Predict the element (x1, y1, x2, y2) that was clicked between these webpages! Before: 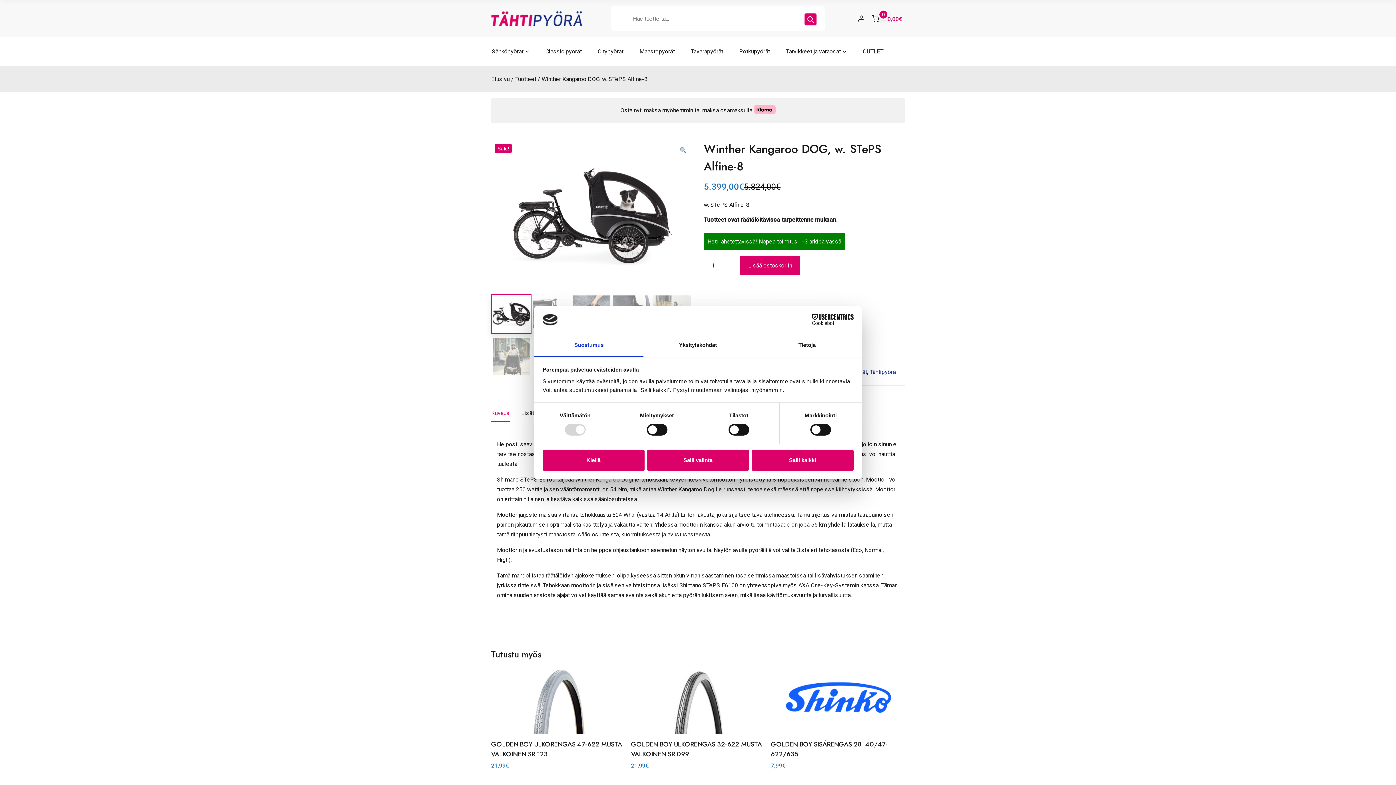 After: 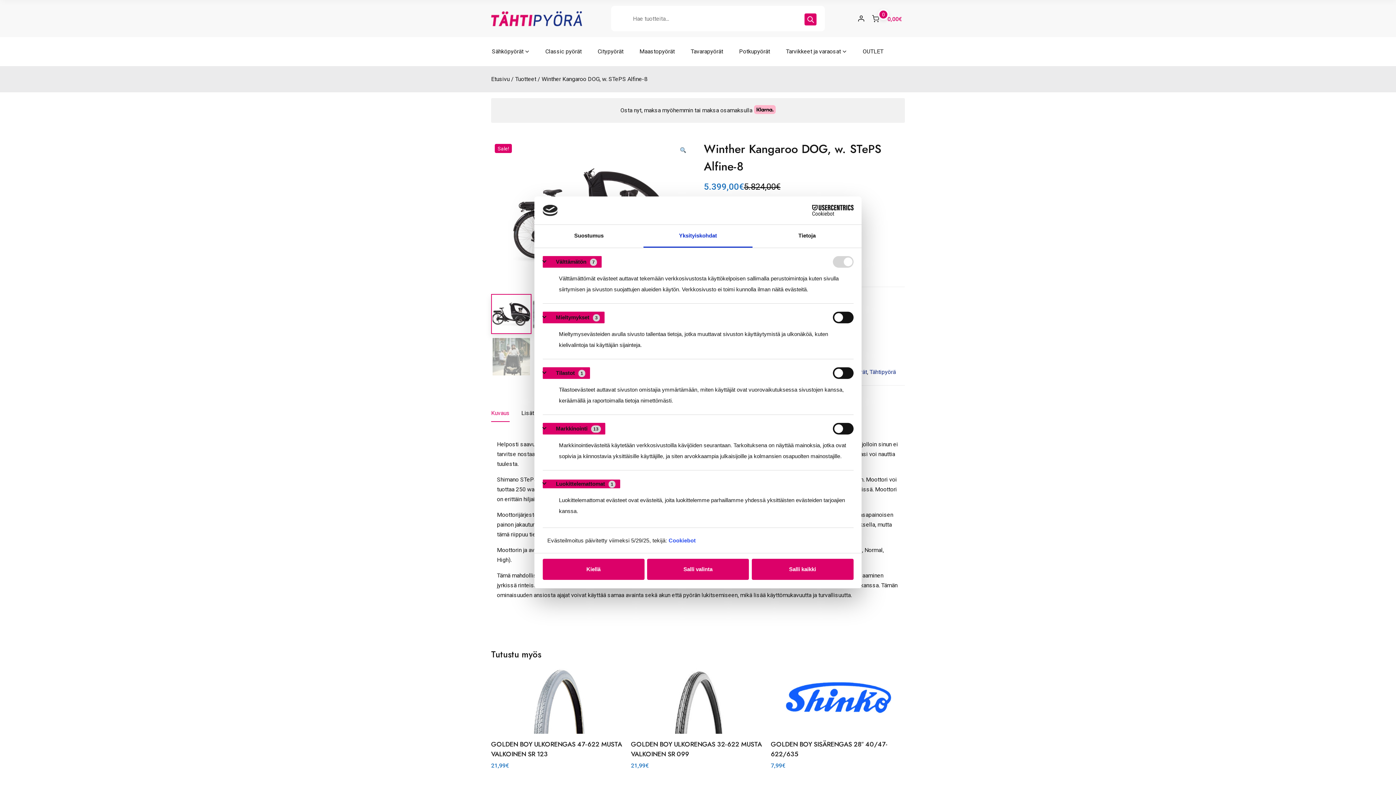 Action: bbox: (643, 334, 752, 357) label: Yksityiskohdat